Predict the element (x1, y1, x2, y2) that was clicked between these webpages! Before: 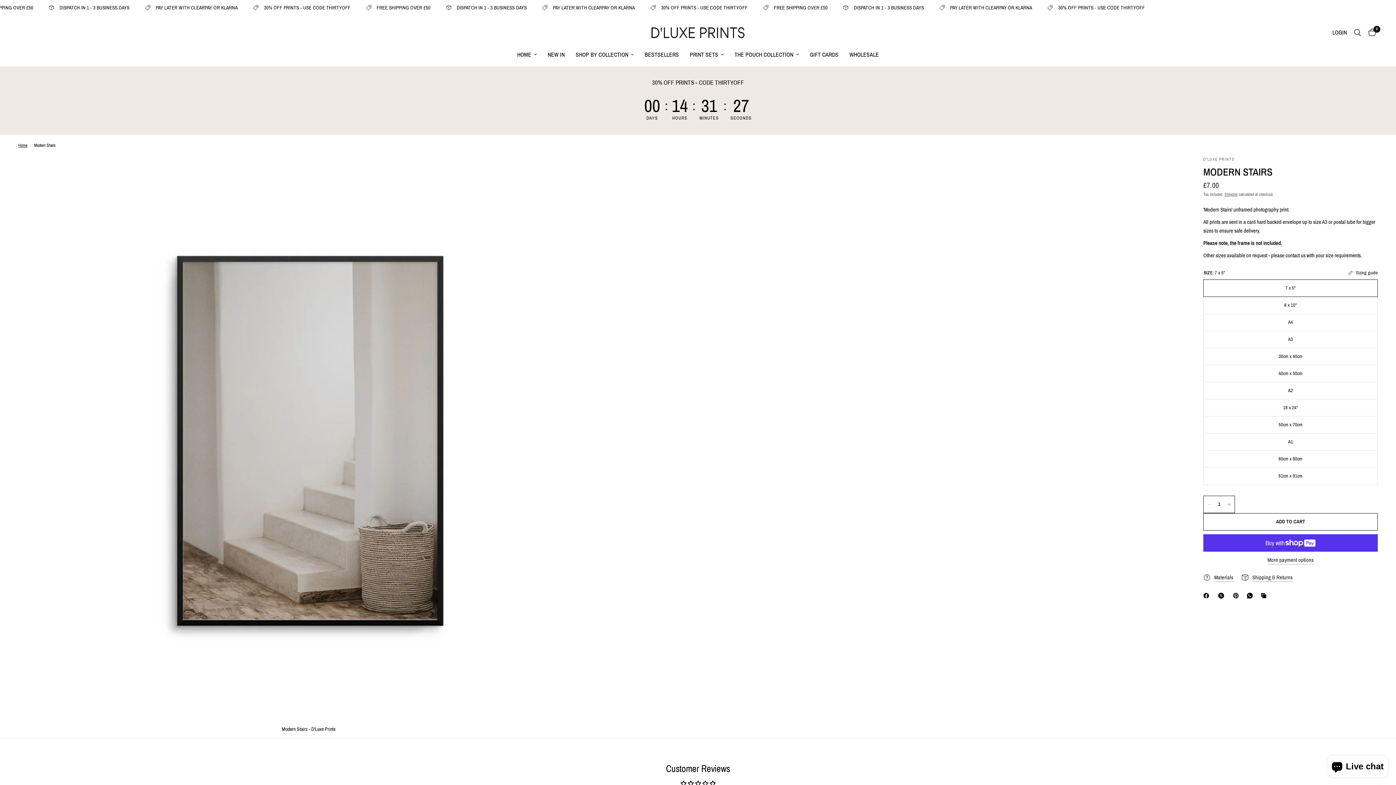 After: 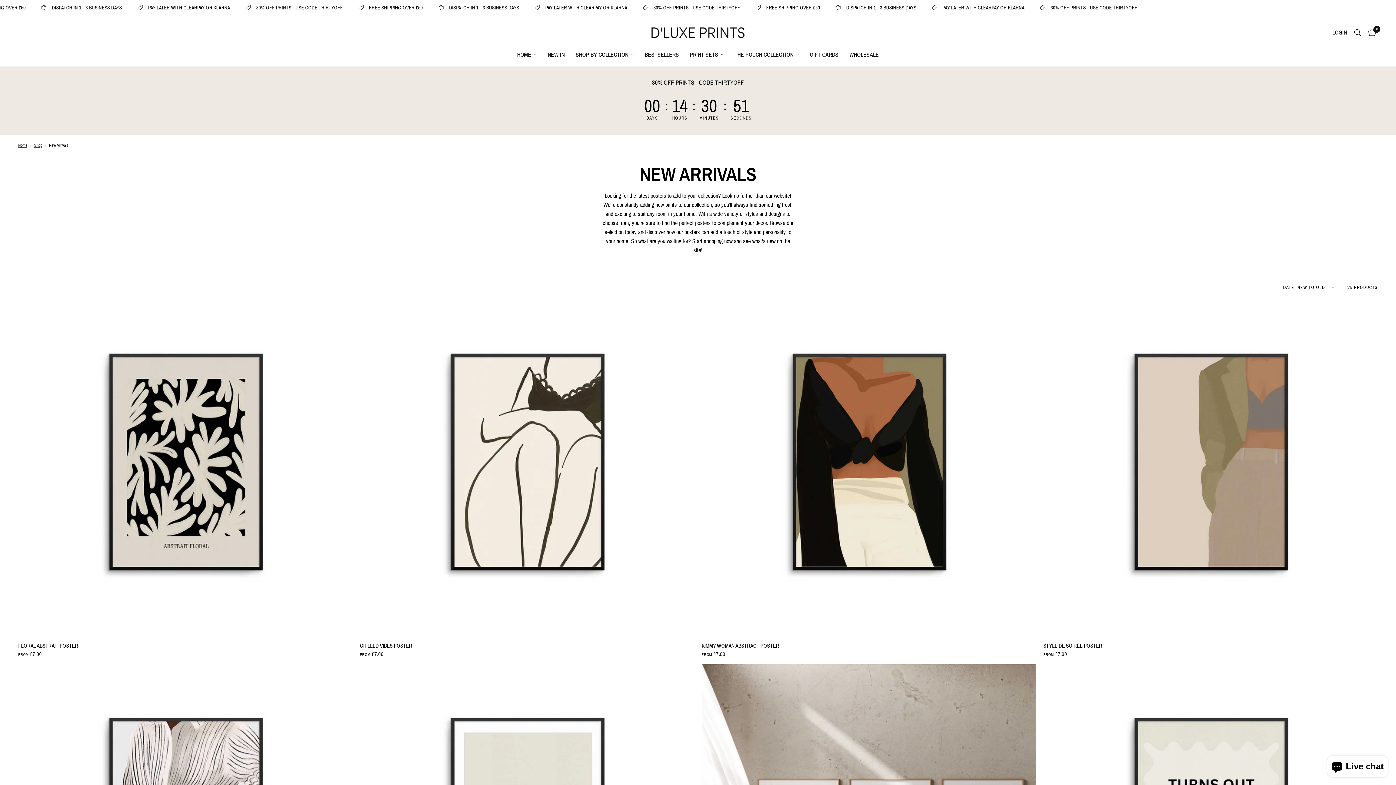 Action: bbox: (547, 50, 564, 59) label: NEW IN